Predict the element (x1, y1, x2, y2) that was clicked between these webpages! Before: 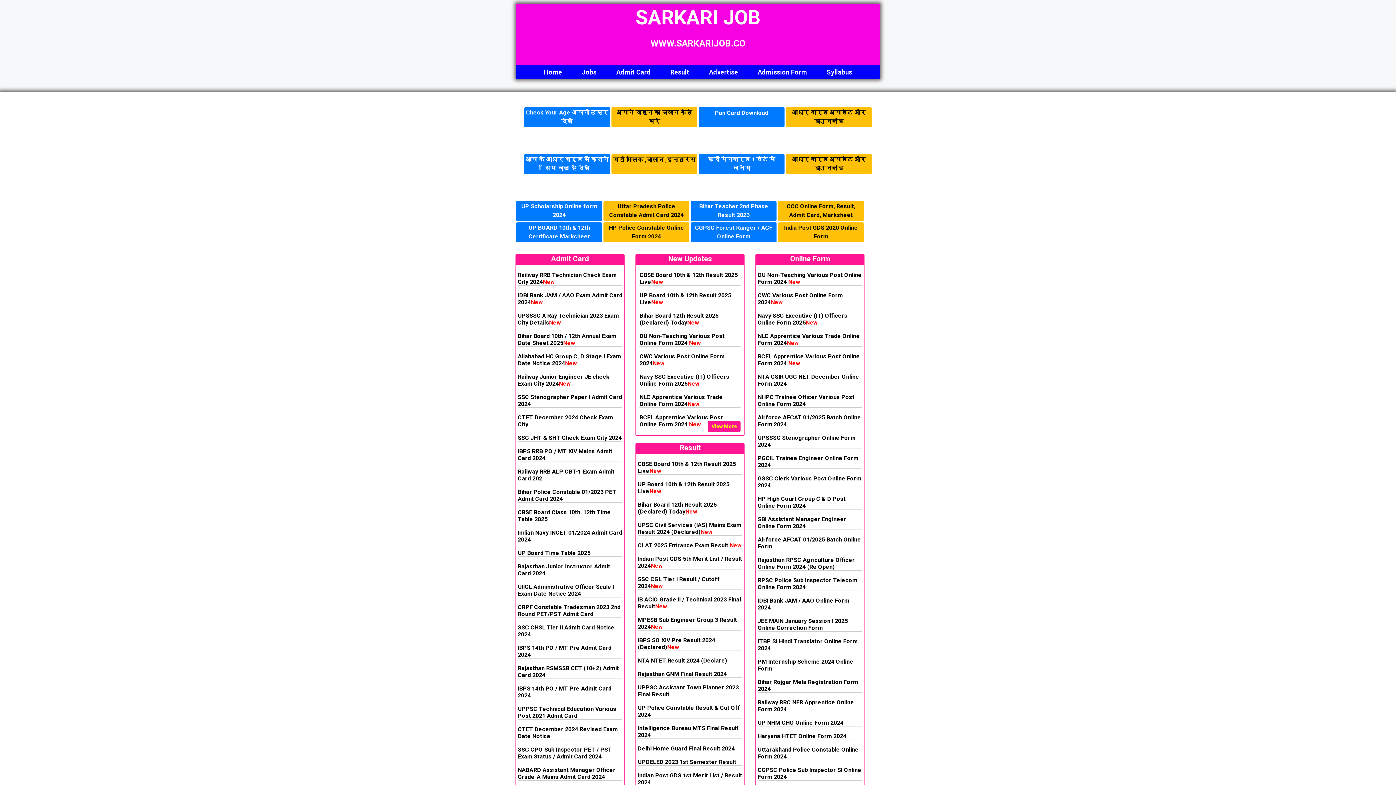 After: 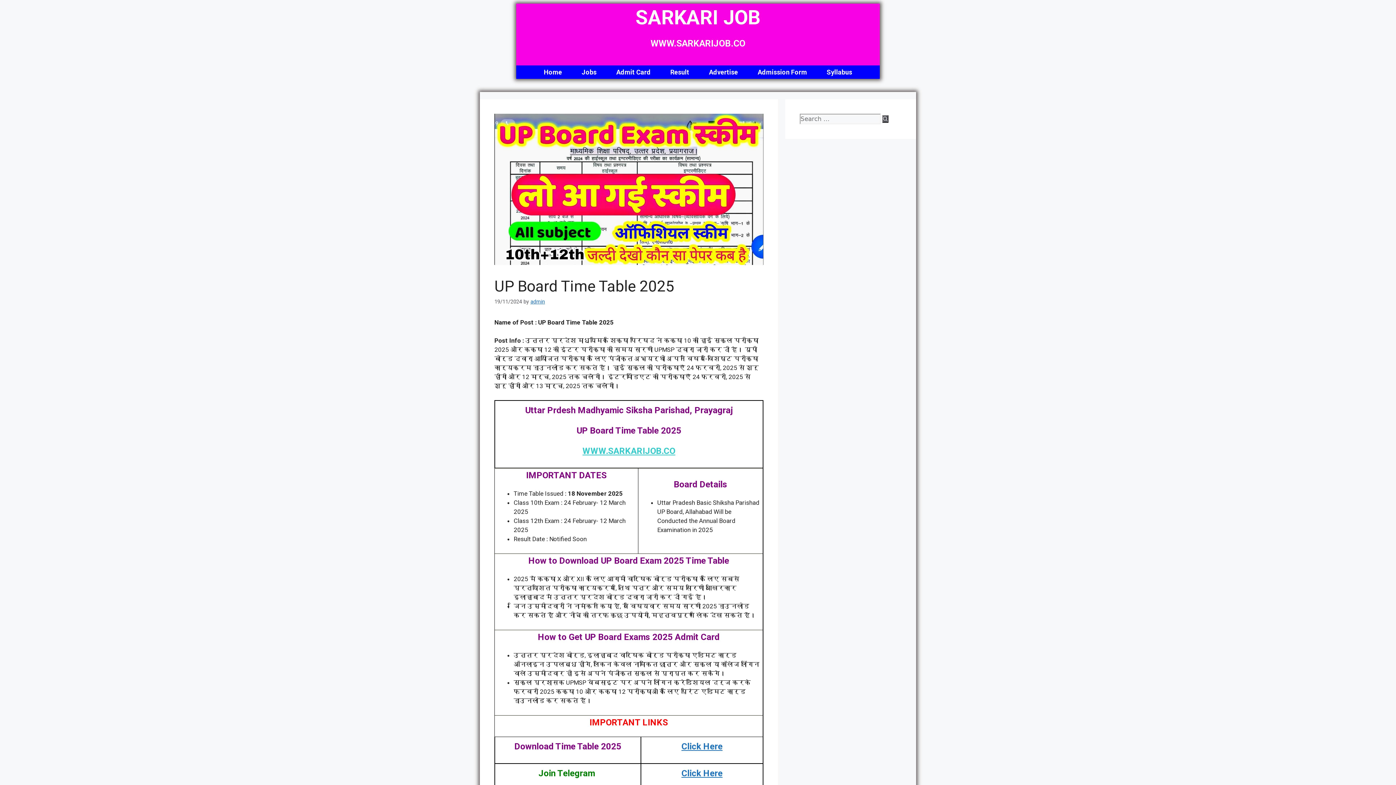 Action: bbox: (517, 549, 590, 556) label: UP Board Time Table 2025